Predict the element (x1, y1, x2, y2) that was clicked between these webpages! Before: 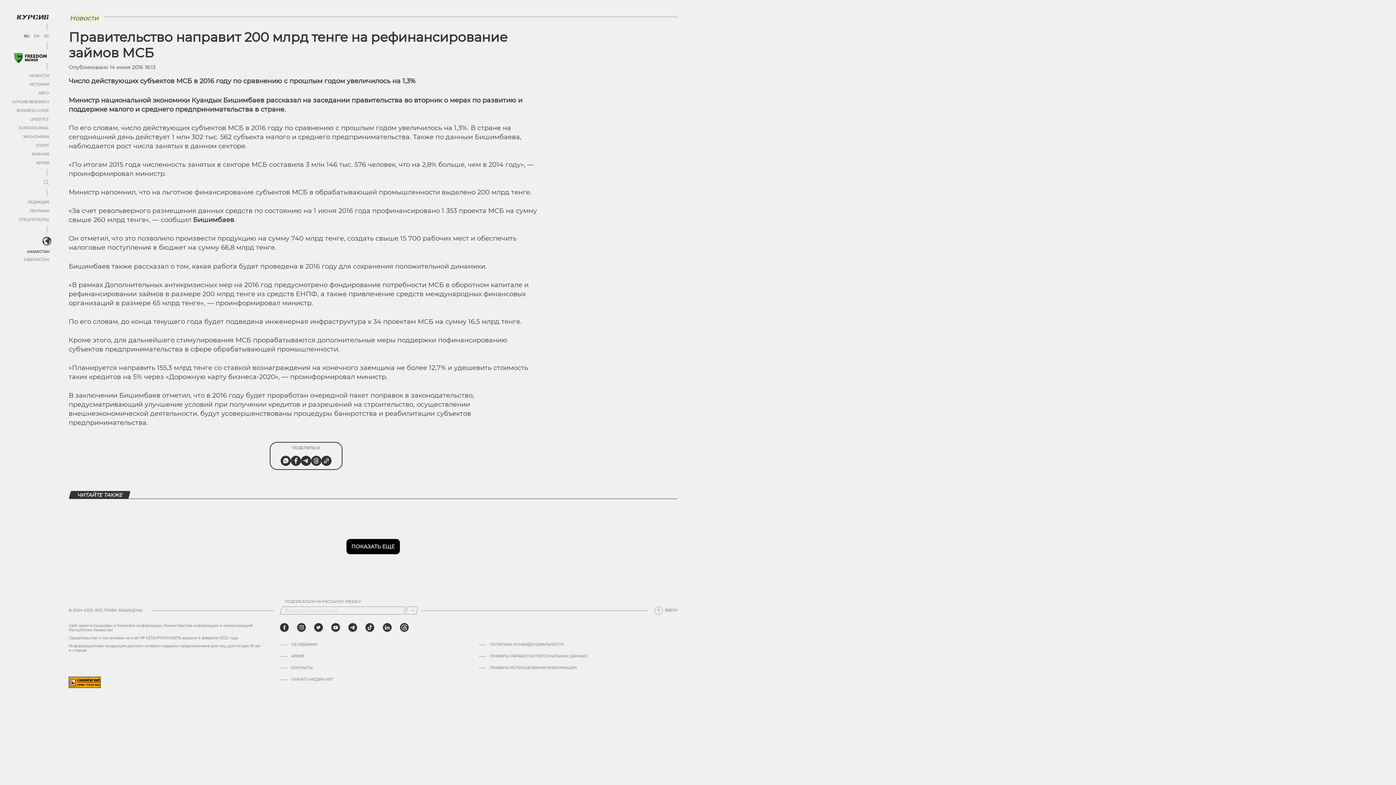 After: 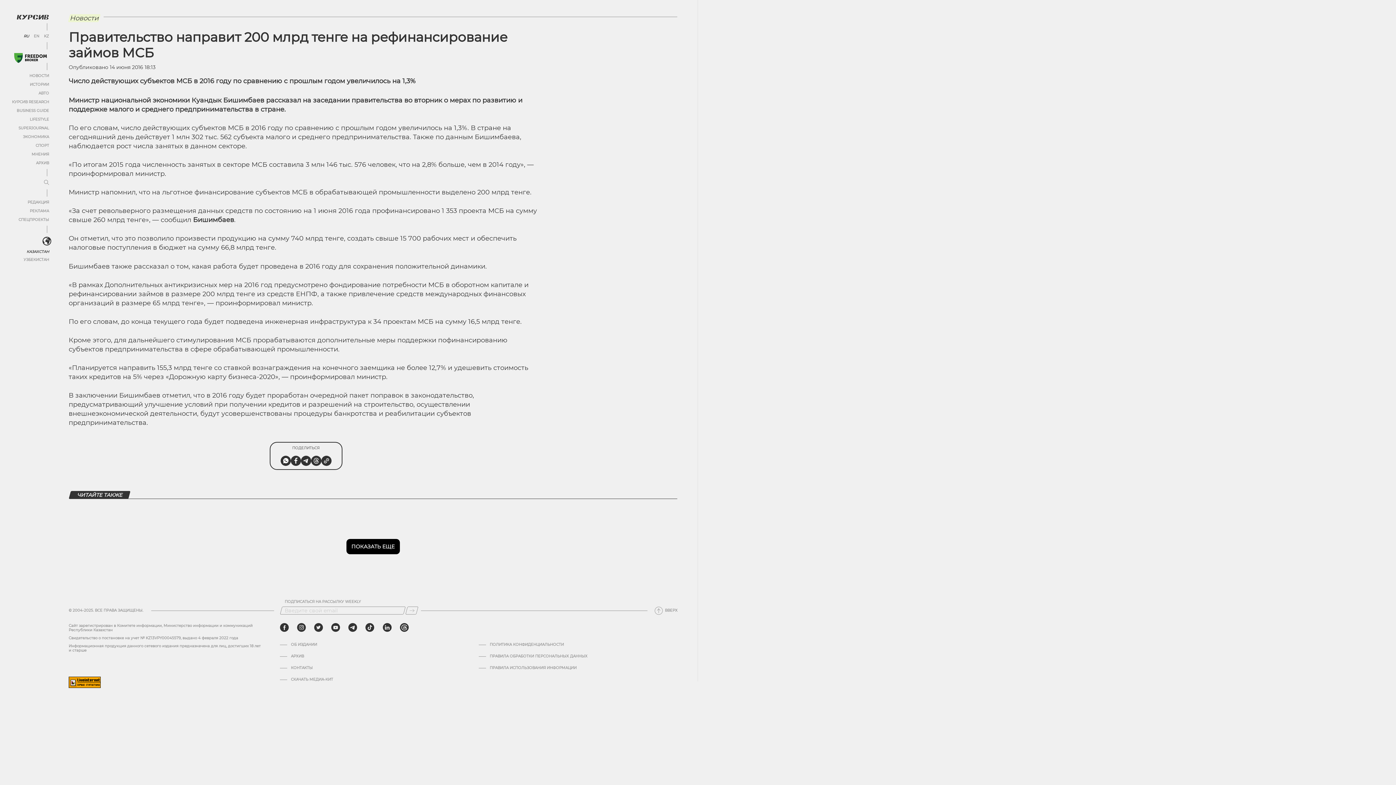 Action: bbox: (42, 236, 51, 246) label: <?php _e('Развернуть или свернуть меню', 'kursiv') ?>